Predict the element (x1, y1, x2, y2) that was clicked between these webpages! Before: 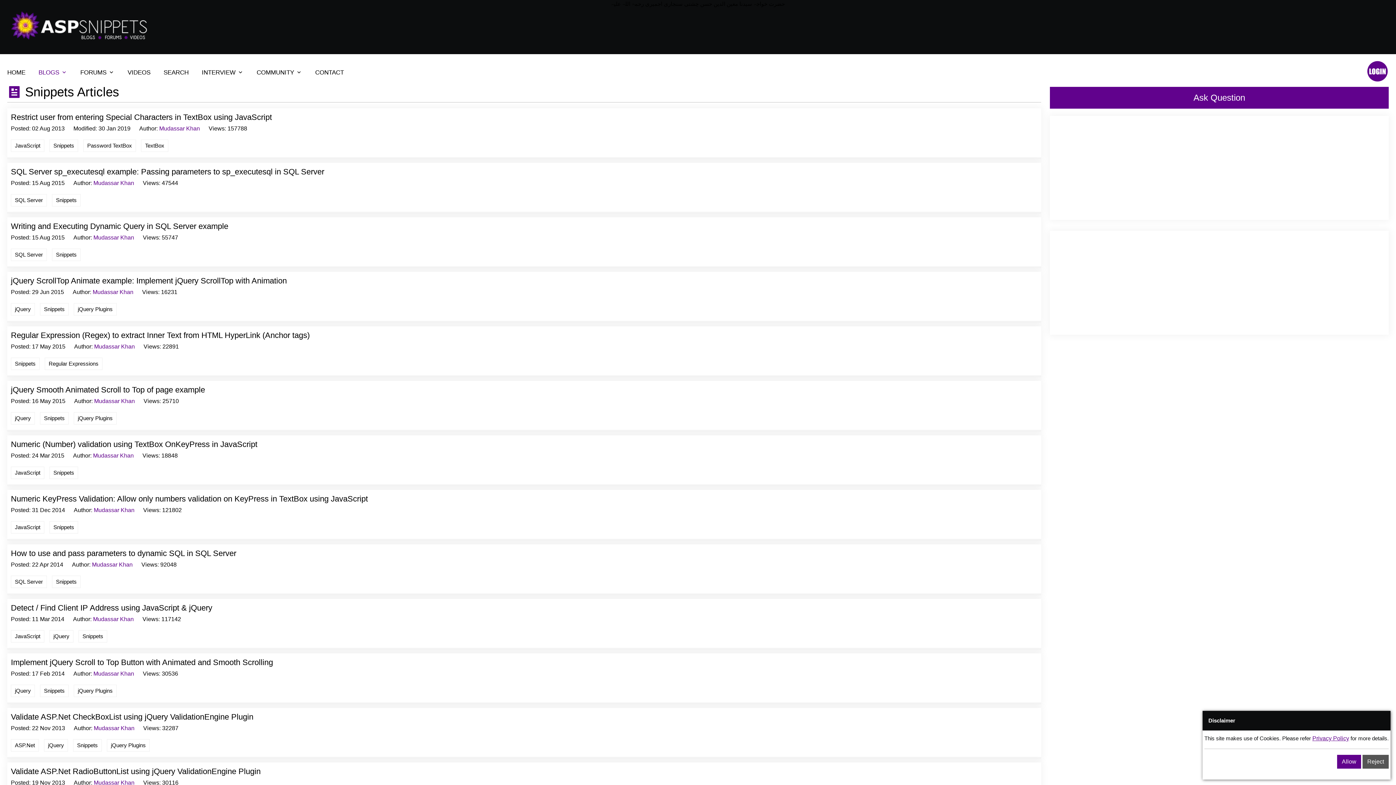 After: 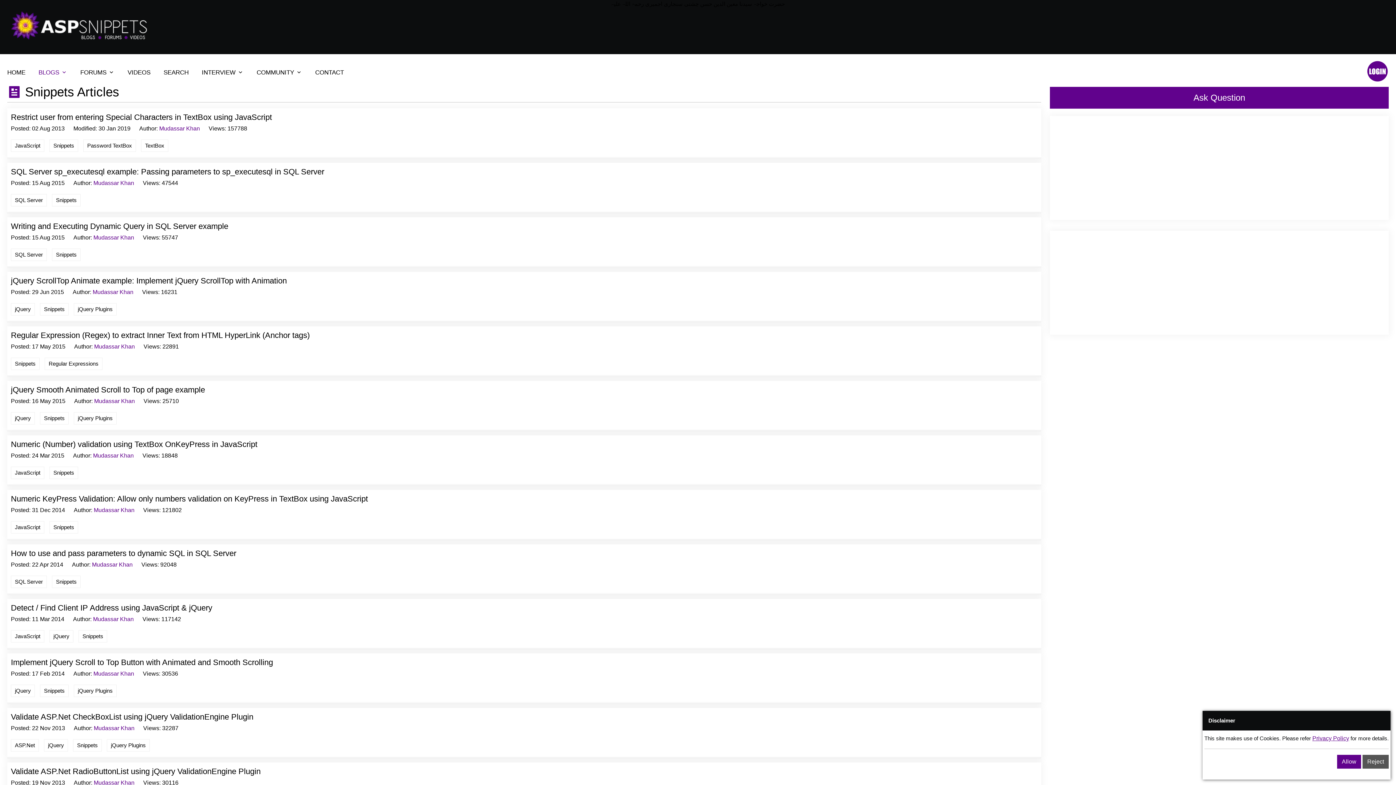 Action: bbox: (40, 412, 68, 424) label: Snippets